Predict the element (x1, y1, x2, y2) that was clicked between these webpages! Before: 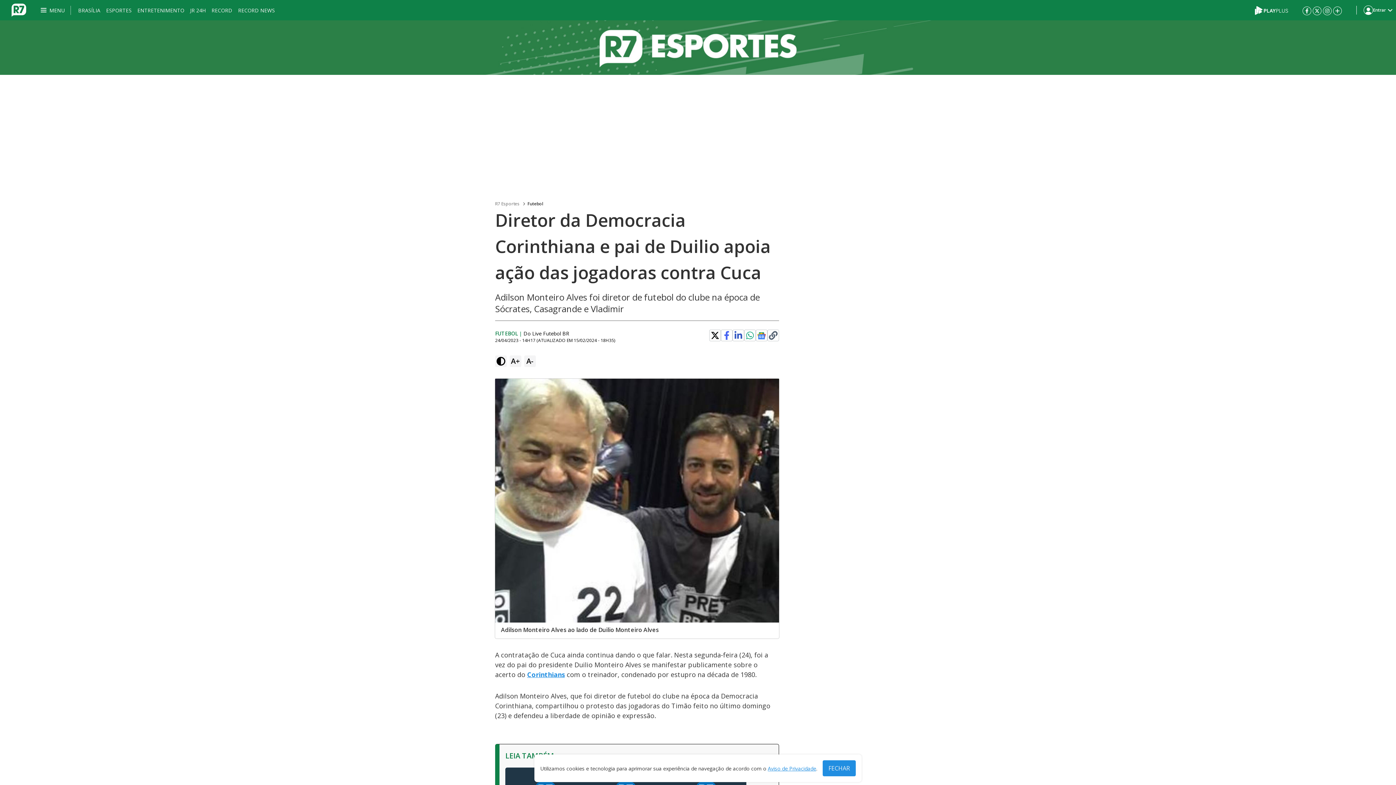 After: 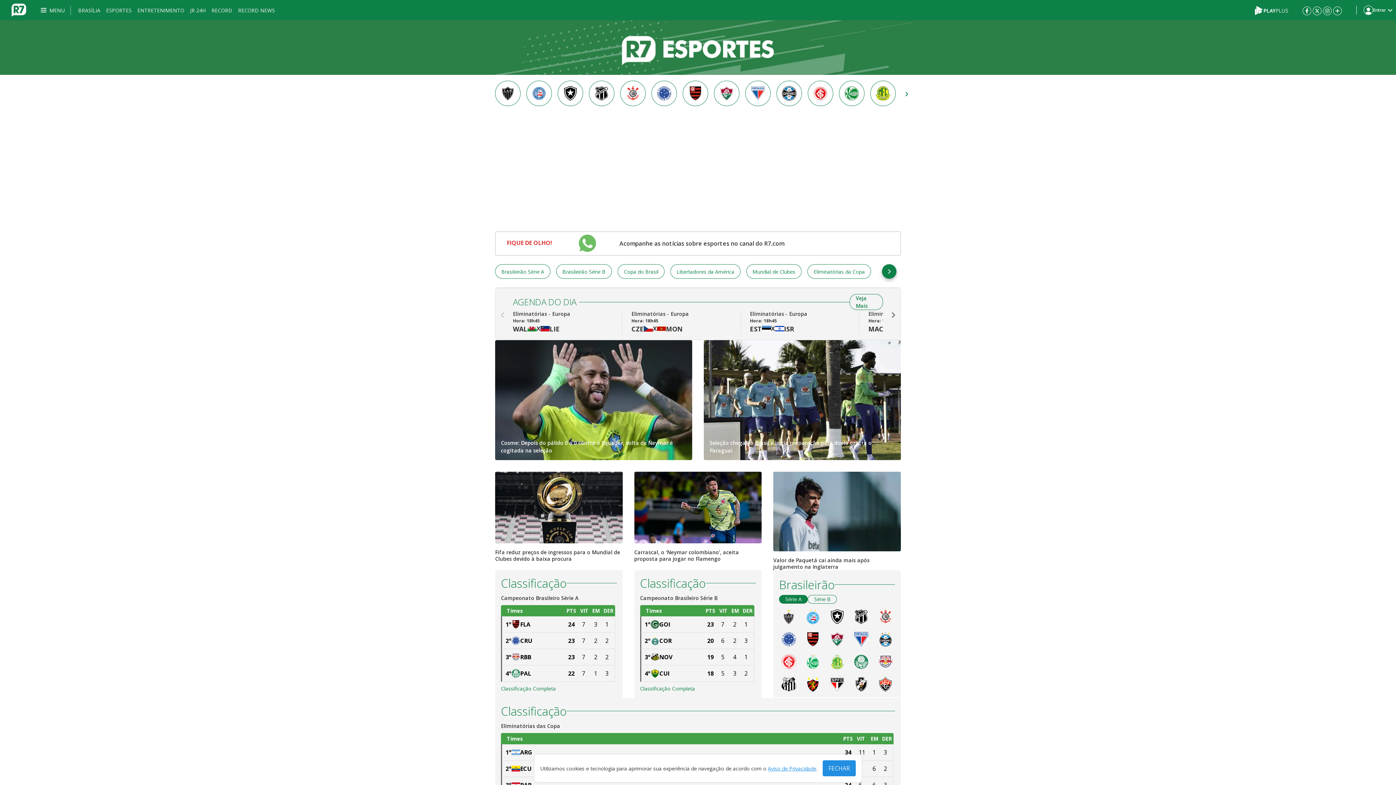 Action: label: R7 Esportes bbox: (495, 200, 519, 207)